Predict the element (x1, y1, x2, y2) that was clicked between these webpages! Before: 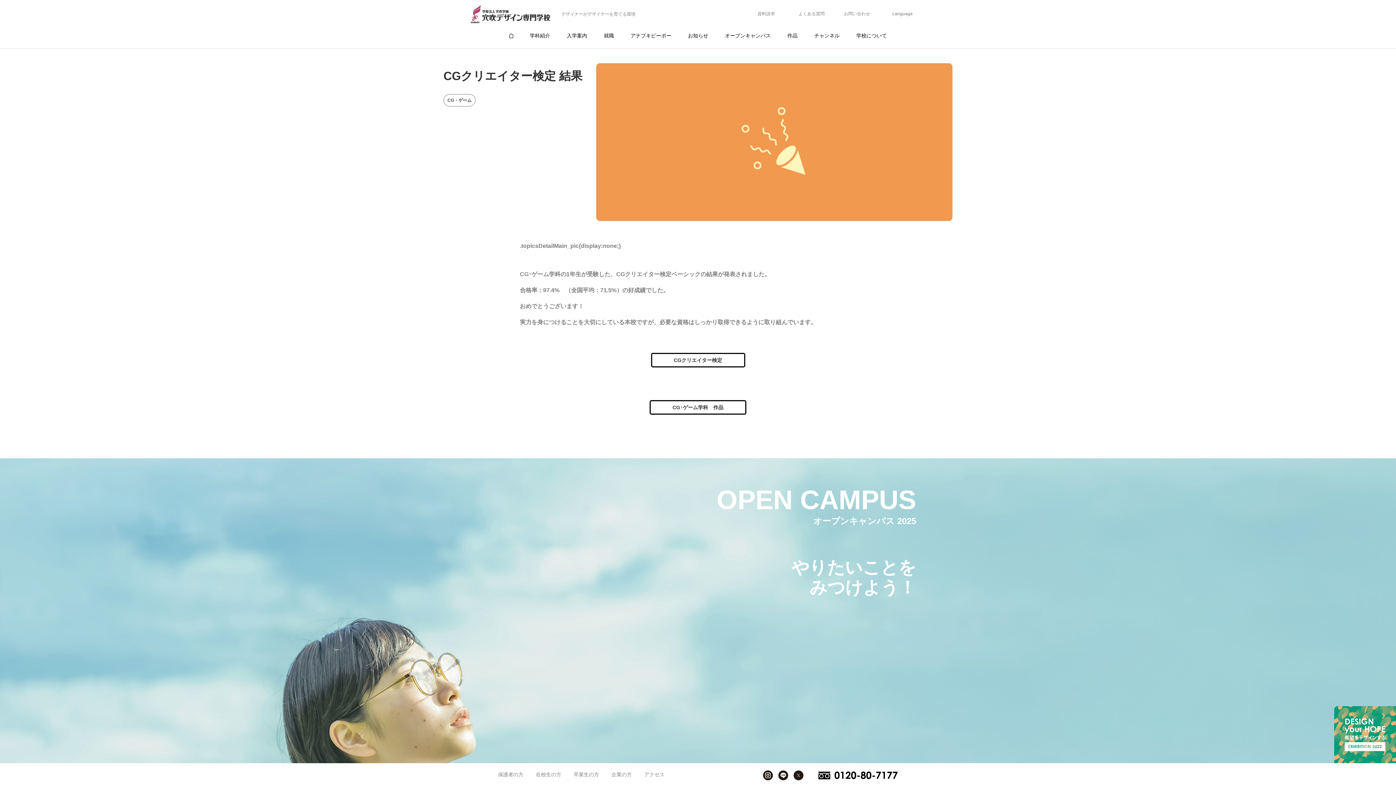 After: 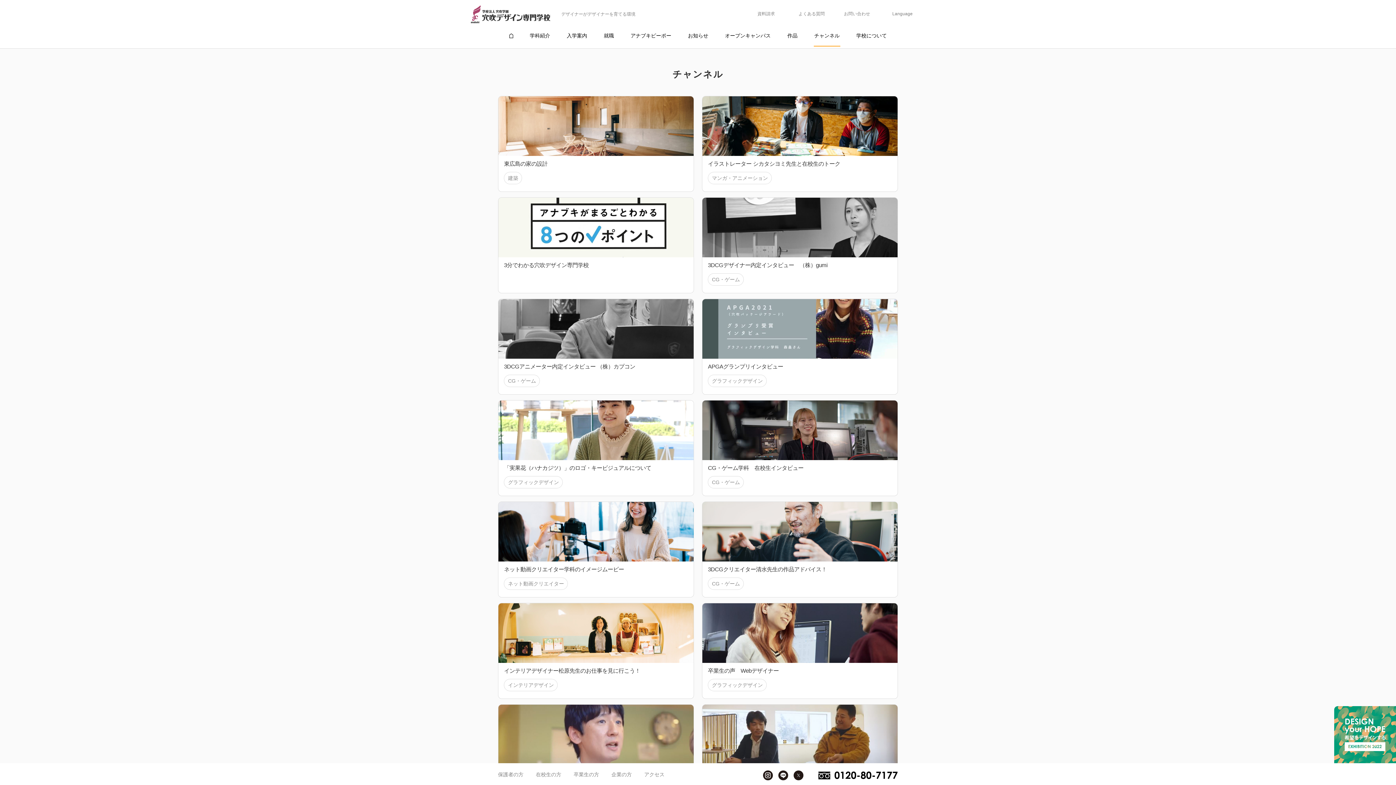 Action: label: 9 / 10 bbox: (810, 23, 843, 48)